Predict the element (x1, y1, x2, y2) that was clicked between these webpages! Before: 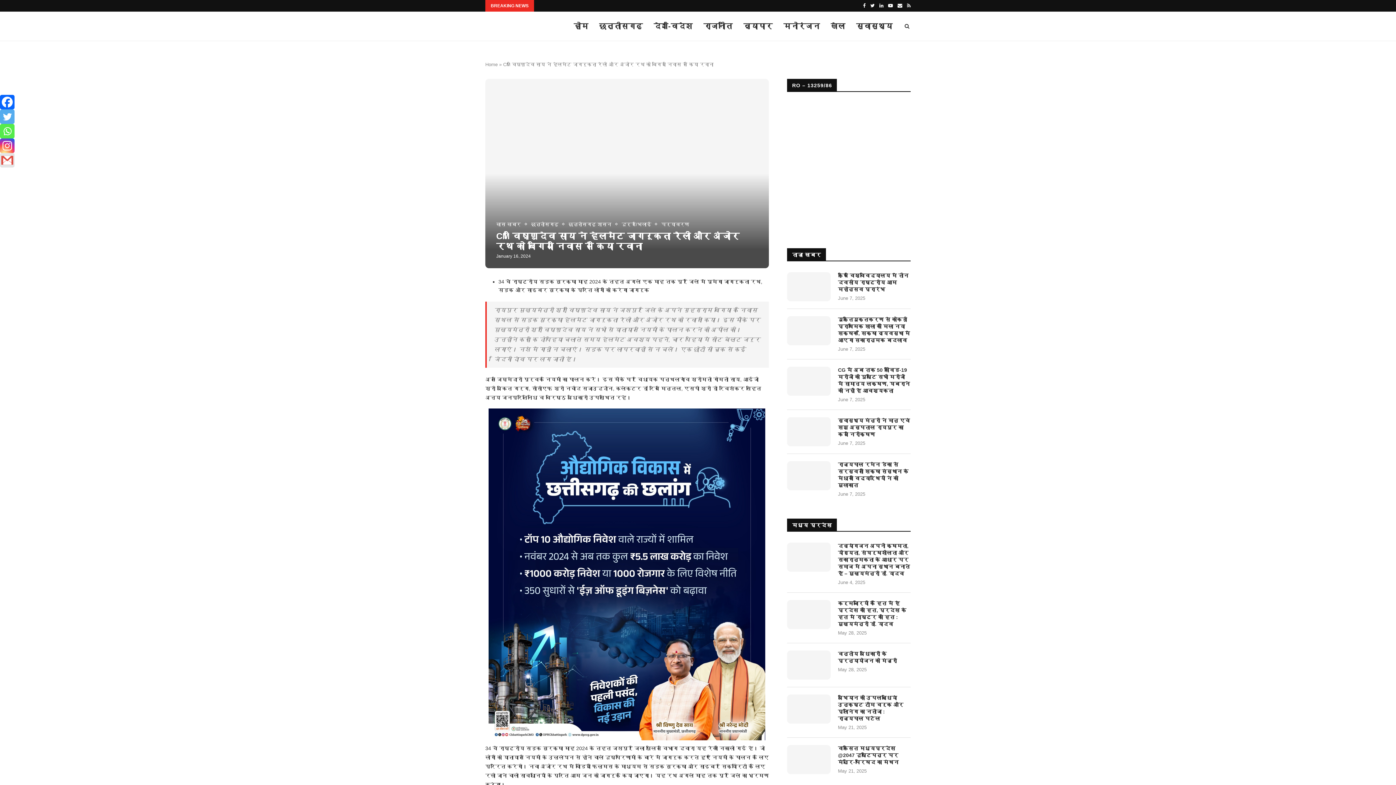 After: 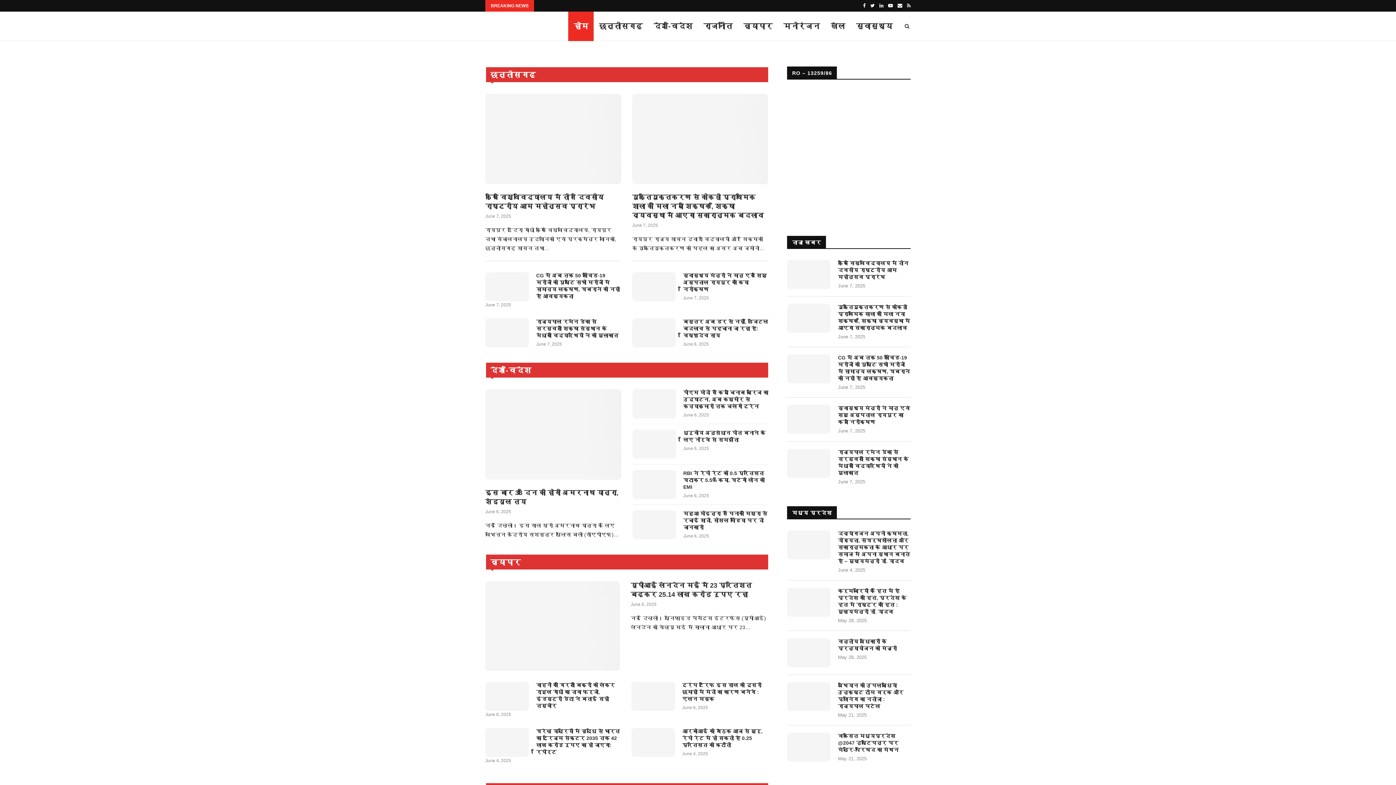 Action: bbox: (485, 11, 485, 20)